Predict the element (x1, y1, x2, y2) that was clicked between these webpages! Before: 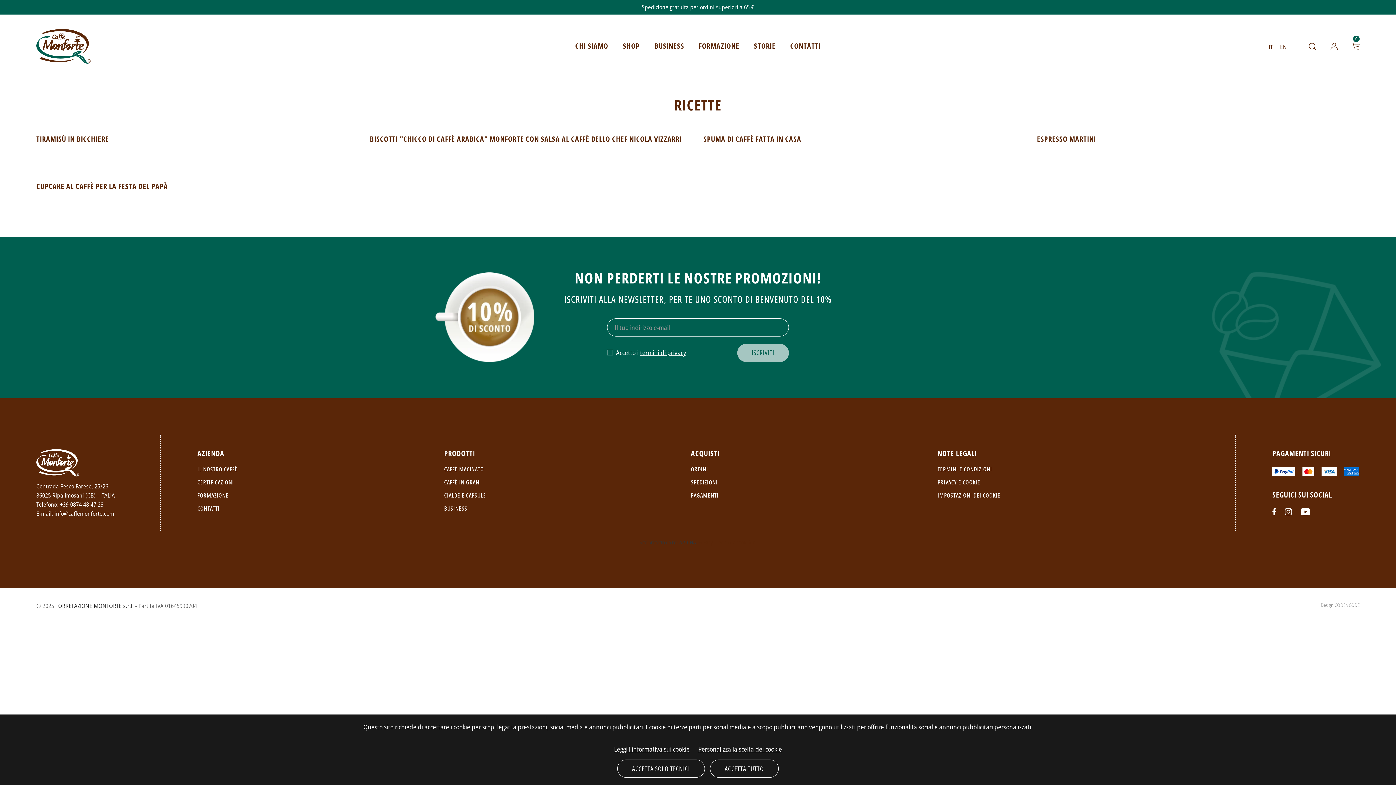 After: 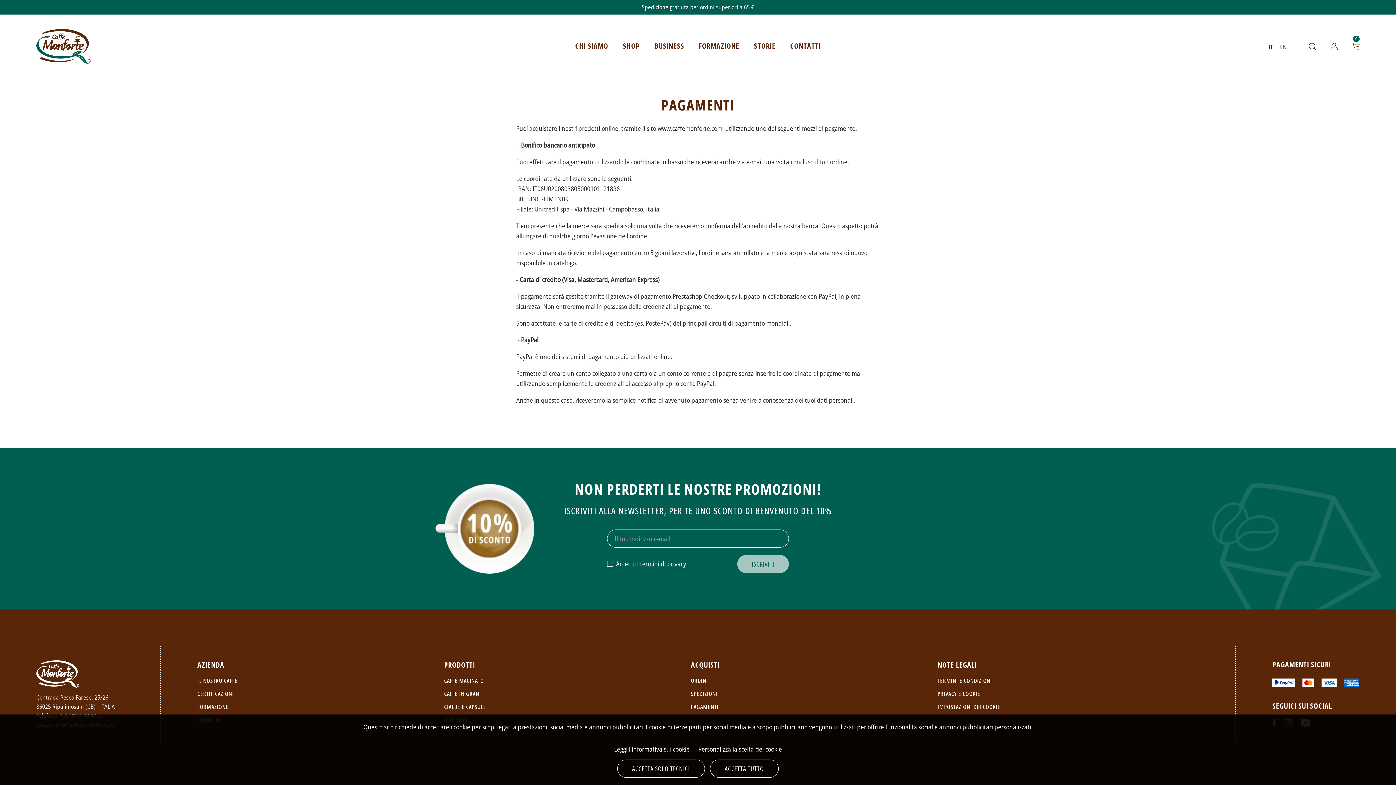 Action: bbox: (691, 491, 718, 499) label: PAGAMENTI